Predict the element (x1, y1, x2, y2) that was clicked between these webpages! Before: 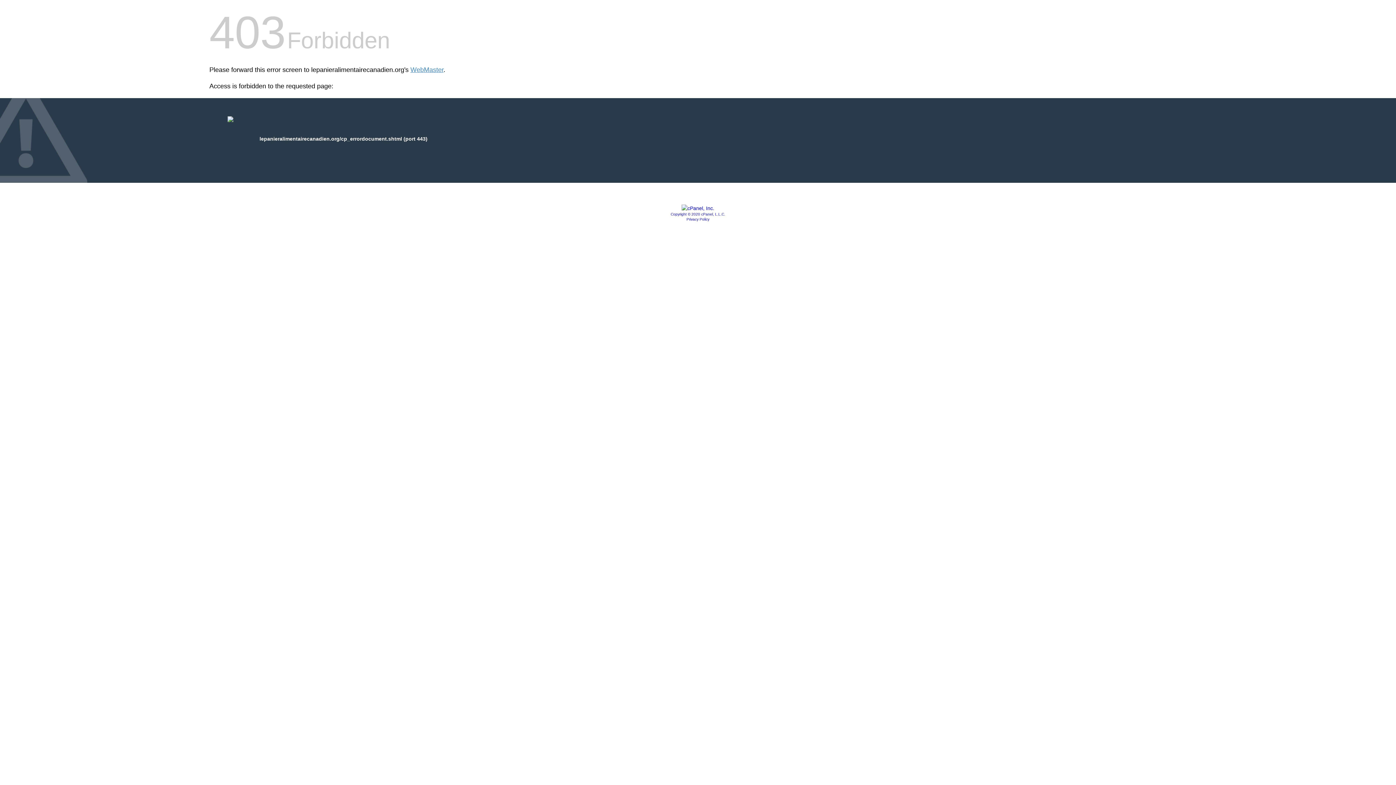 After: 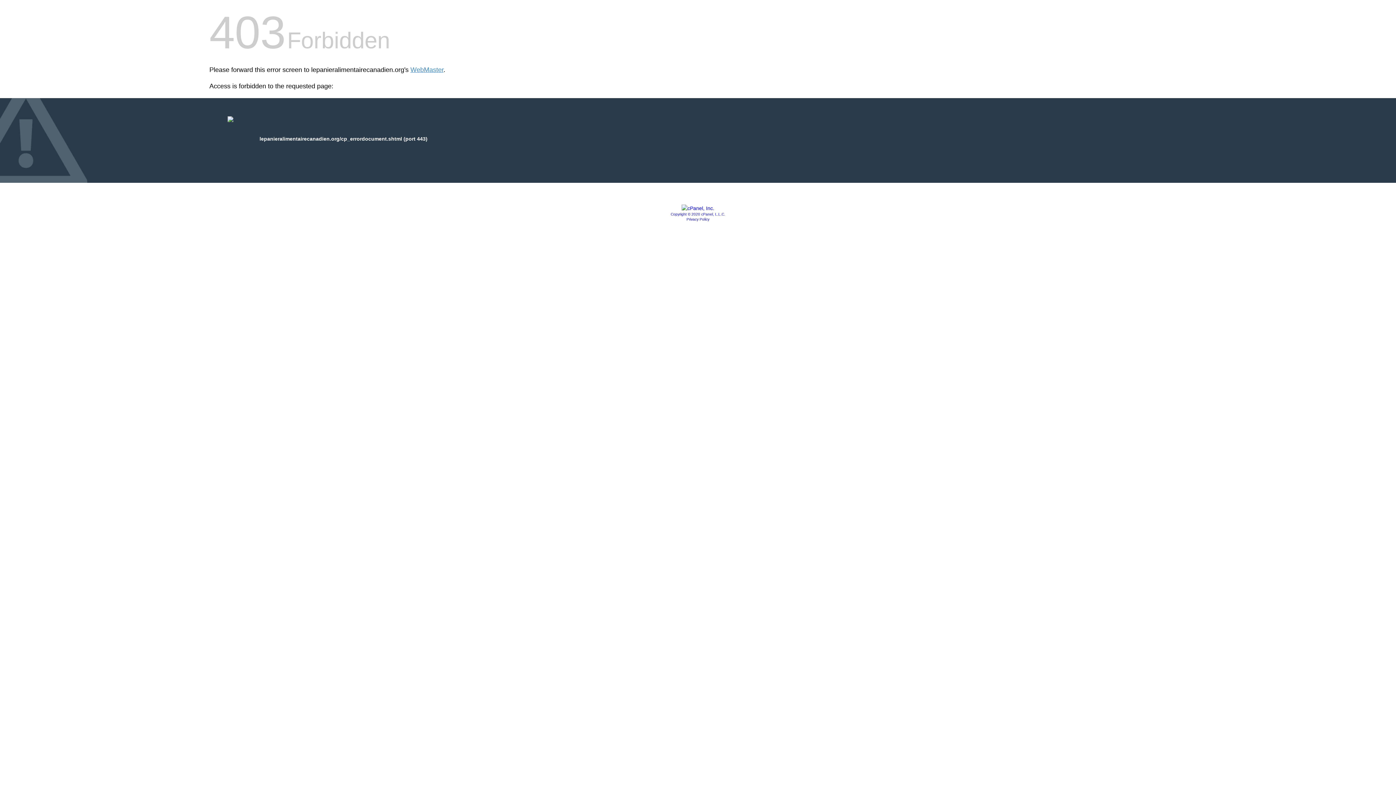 Action: bbox: (681, 205, 714, 211)